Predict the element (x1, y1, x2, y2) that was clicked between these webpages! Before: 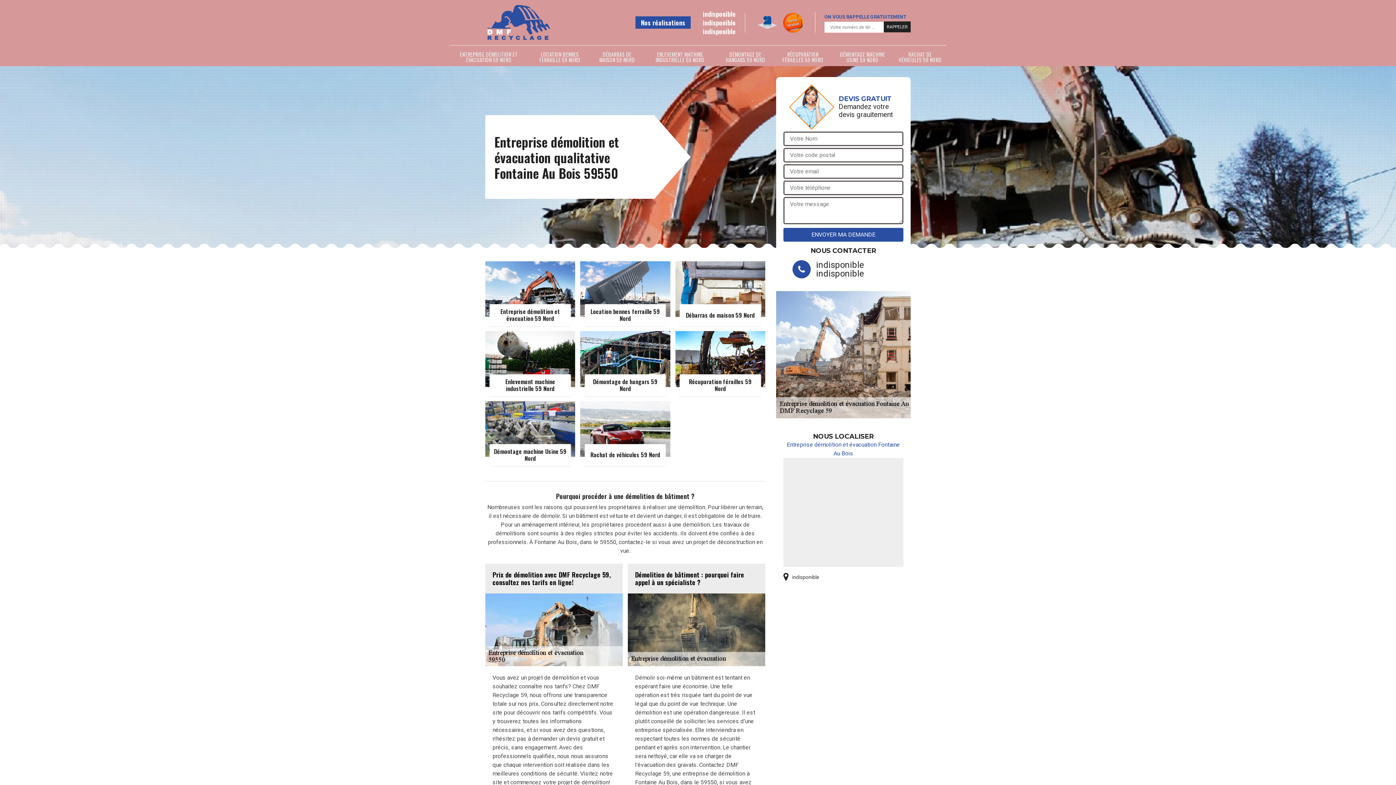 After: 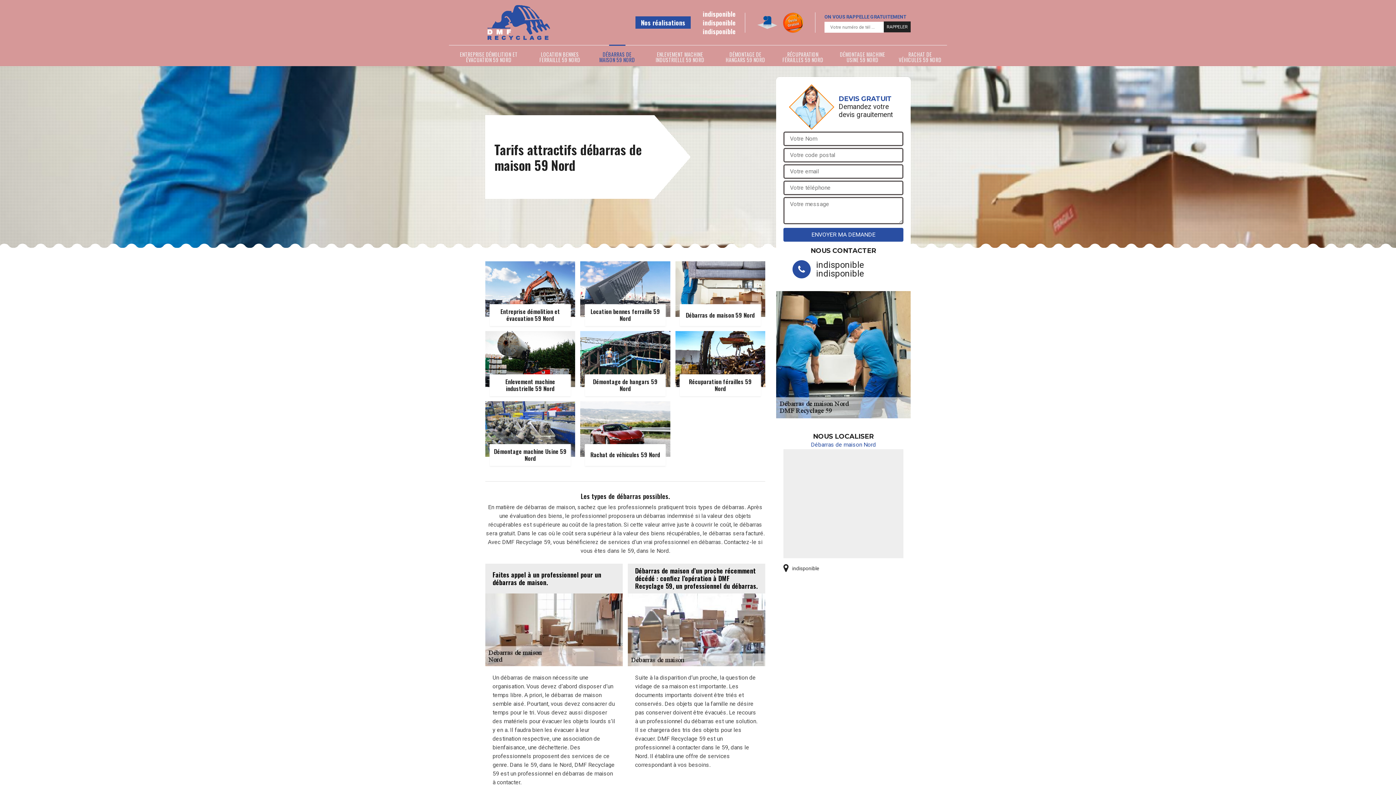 Action: bbox: (675, 261, 765, 326) label: Débarras de maison 59 Nord